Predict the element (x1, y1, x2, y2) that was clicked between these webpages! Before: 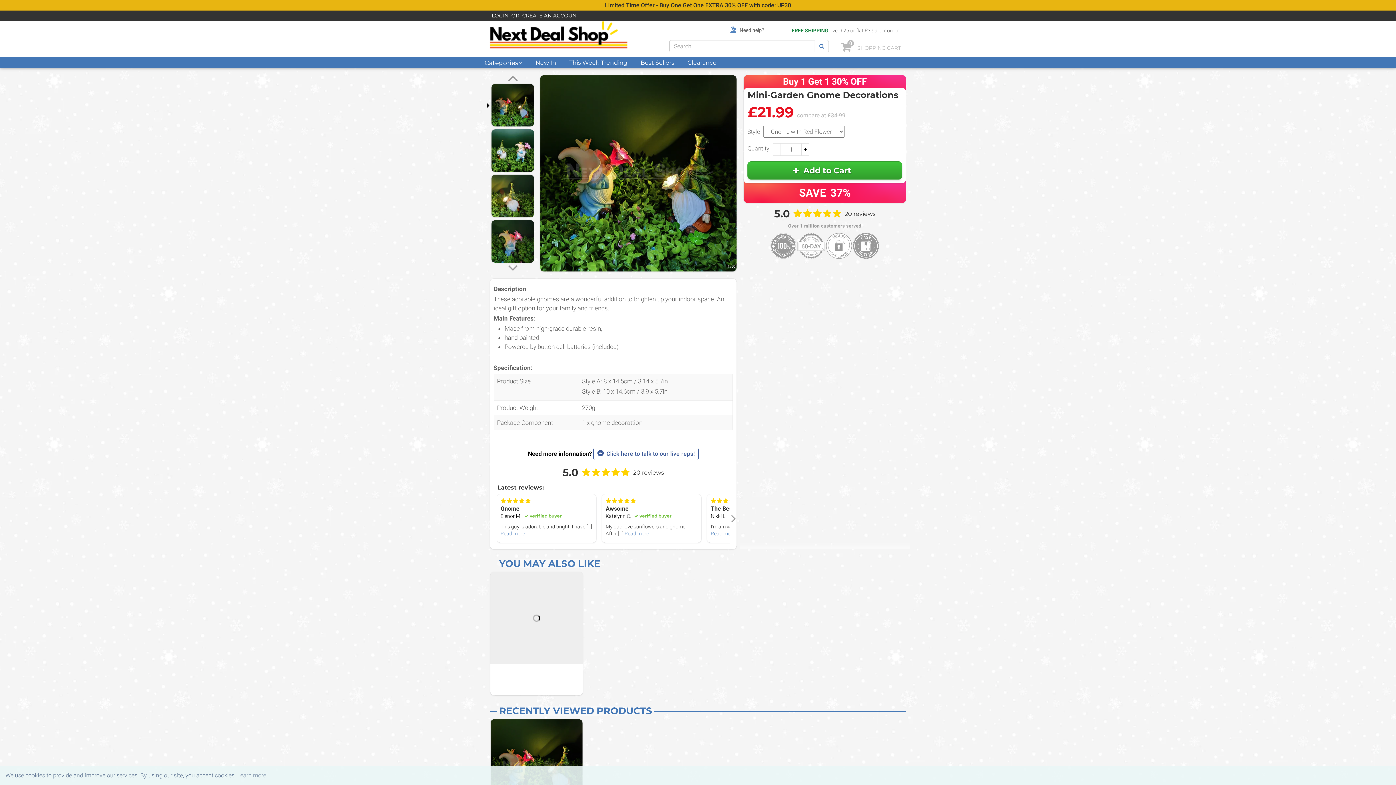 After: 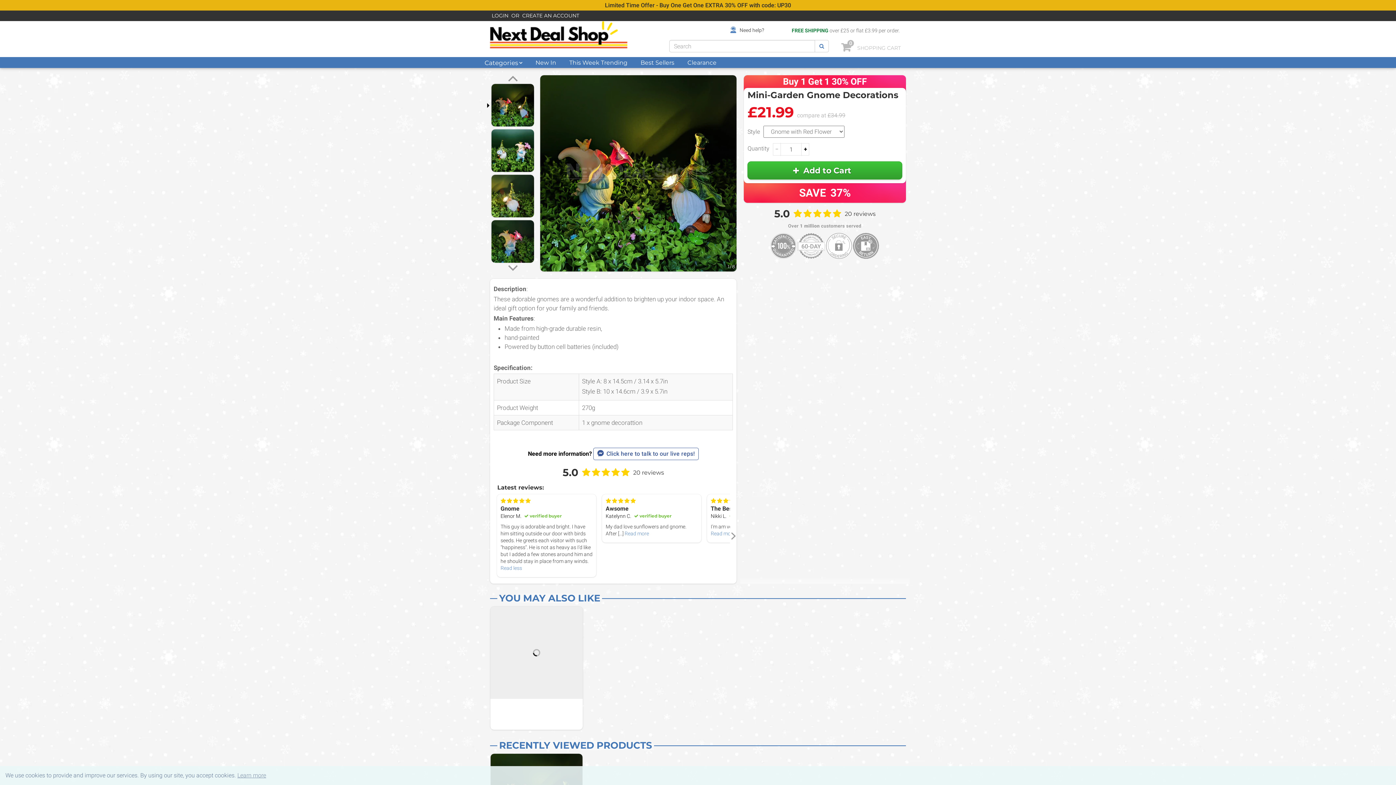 Action: bbox: (500, 530, 525, 537) label: Read more